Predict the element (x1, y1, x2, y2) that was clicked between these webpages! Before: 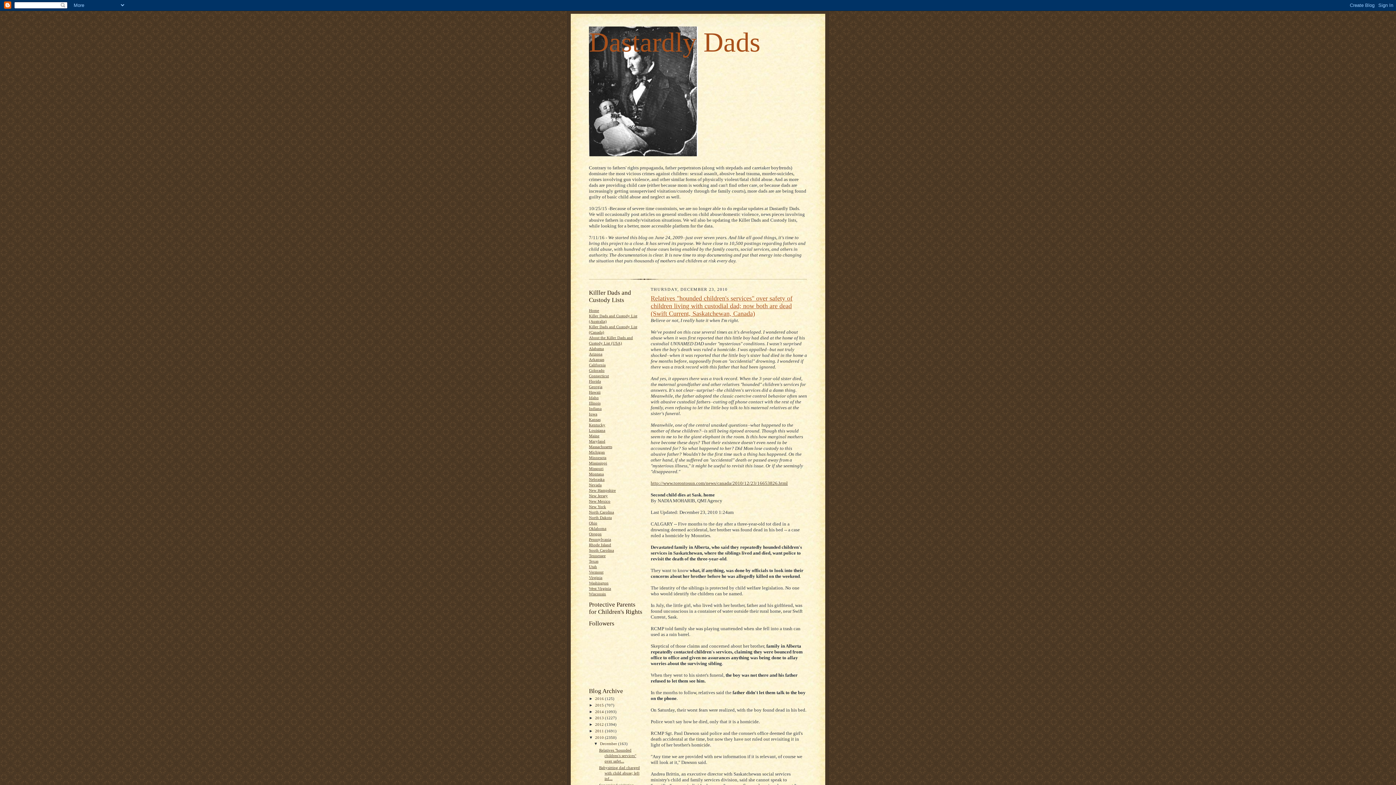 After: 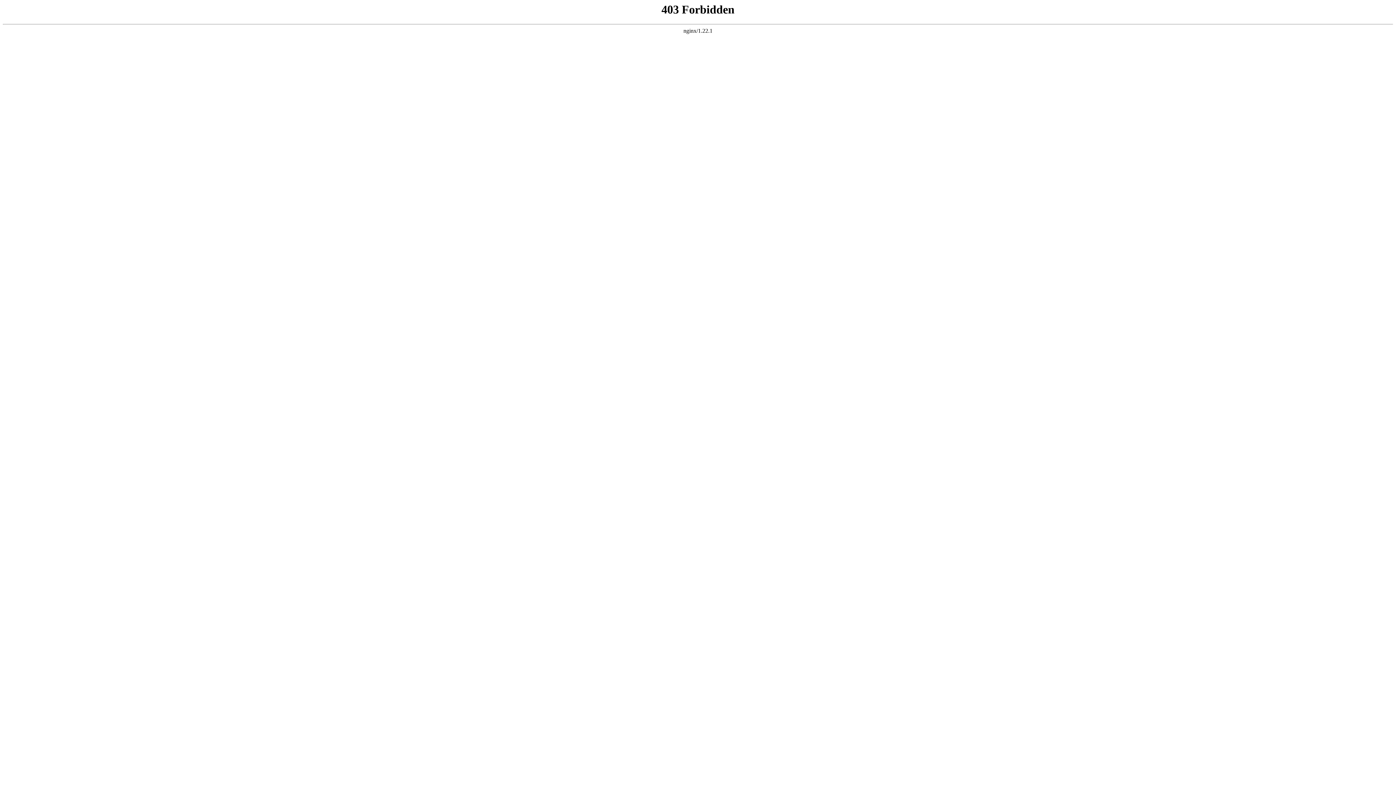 Action: bbox: (650, 480, 788, 486) label: http://www.torontosun.com/news/canada/2010/12/23/16653826.html